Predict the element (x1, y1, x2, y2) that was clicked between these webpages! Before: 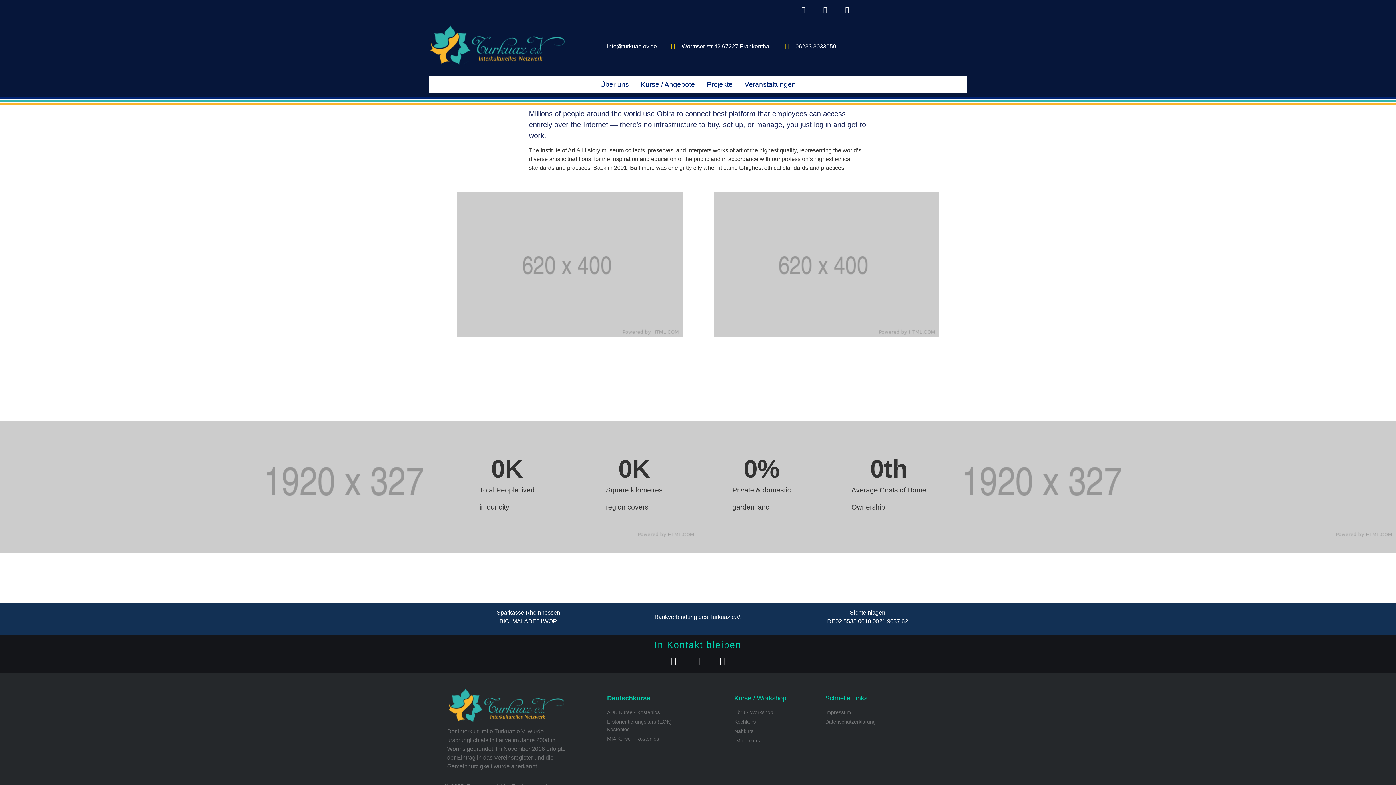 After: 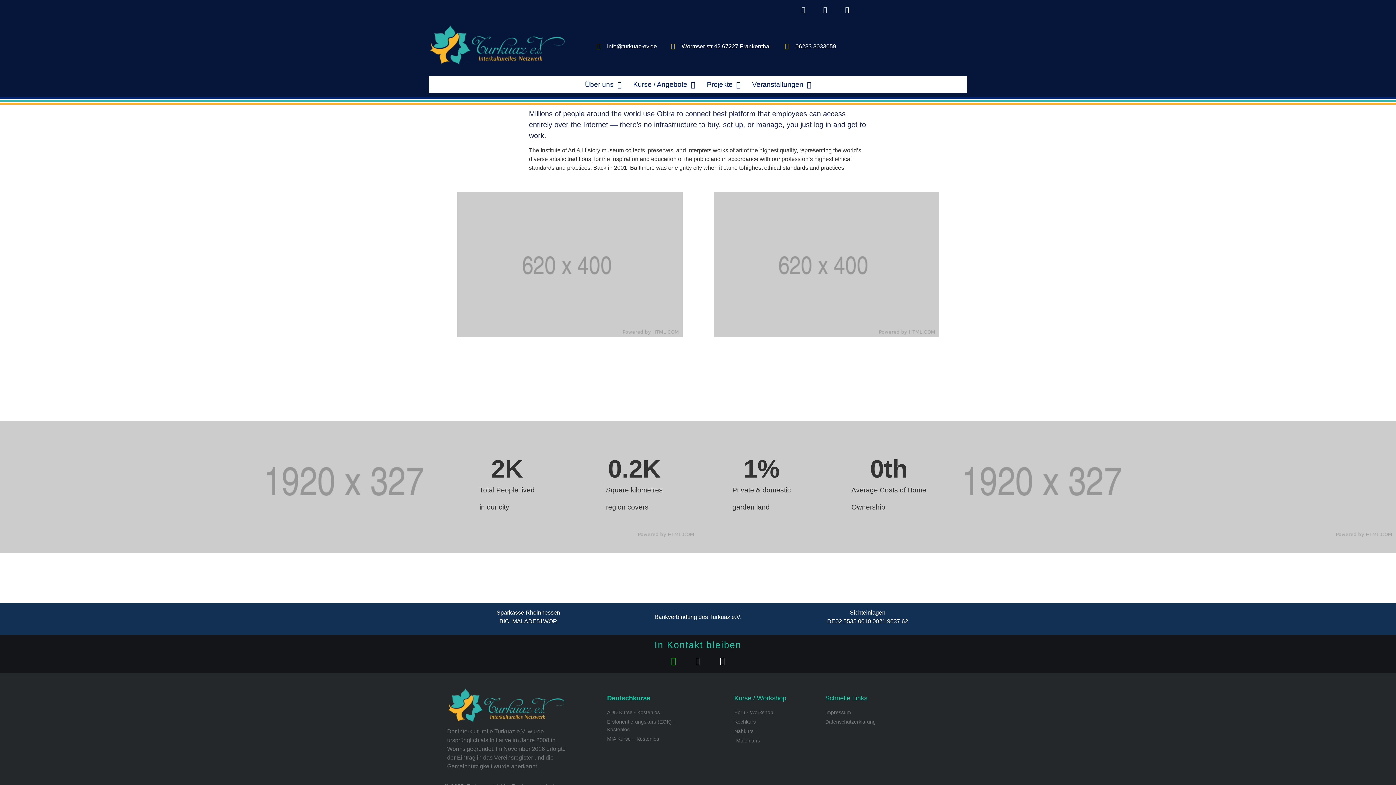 Action: label: Facebook-f bbox: (669, 657, 678, 665)